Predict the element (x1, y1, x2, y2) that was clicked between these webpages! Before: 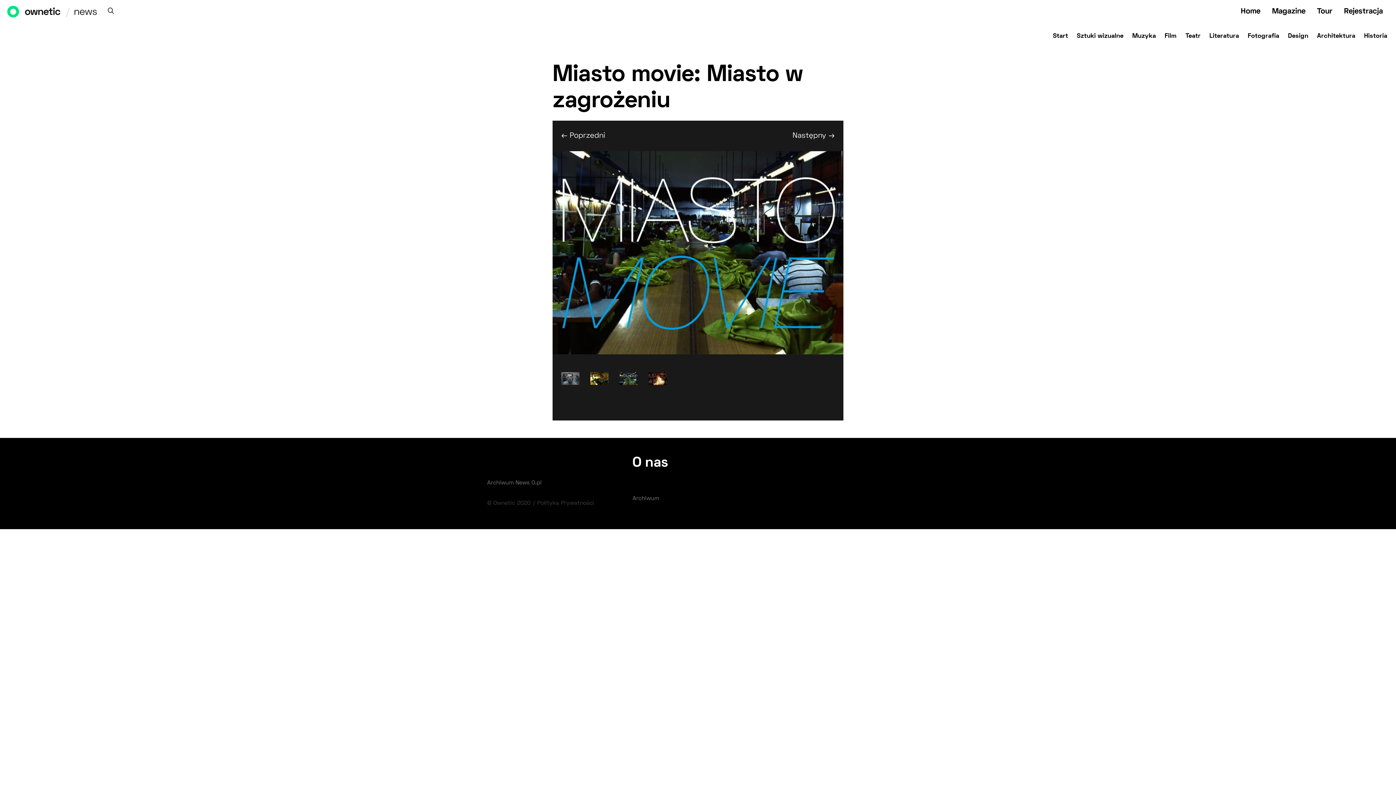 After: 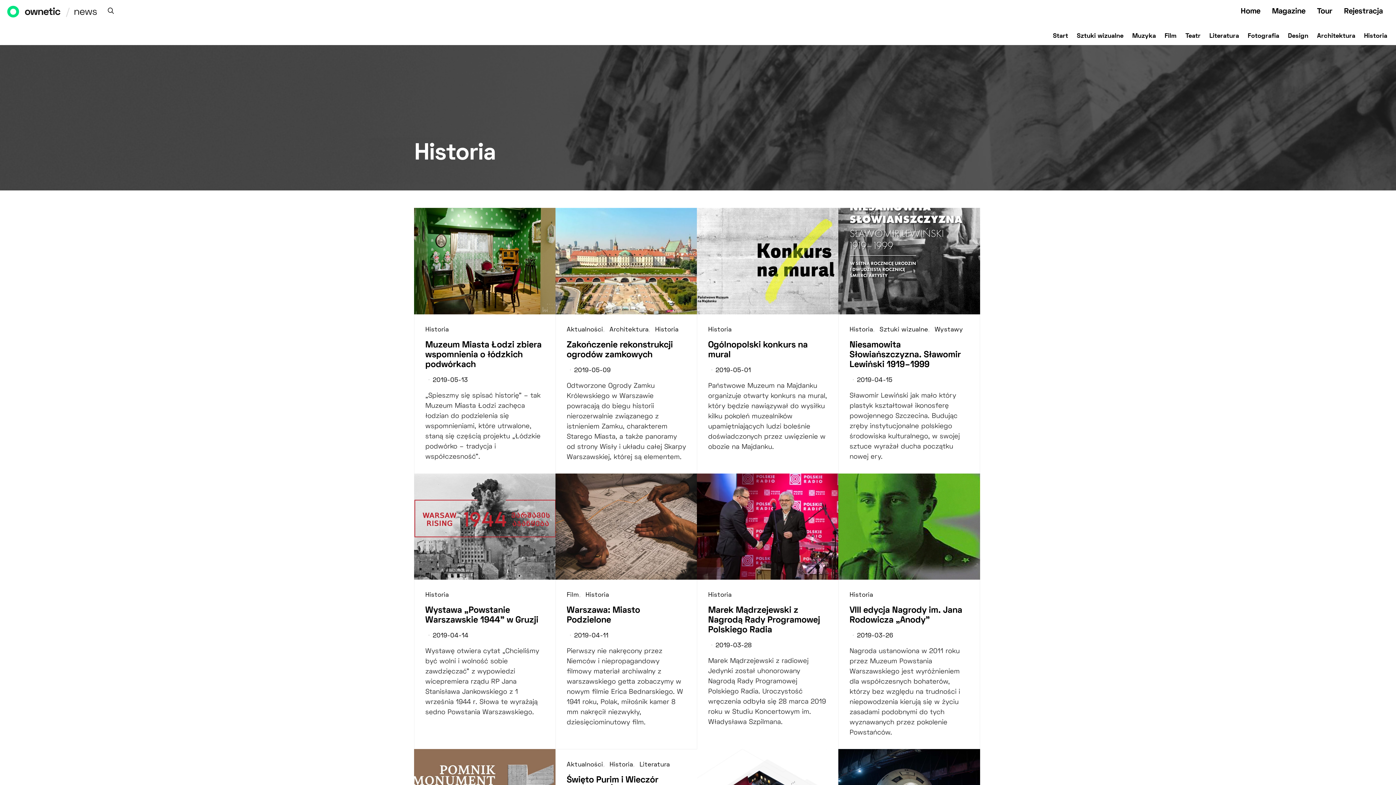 Action: label: Historia bbox: (1364, 27, 1387, 45)